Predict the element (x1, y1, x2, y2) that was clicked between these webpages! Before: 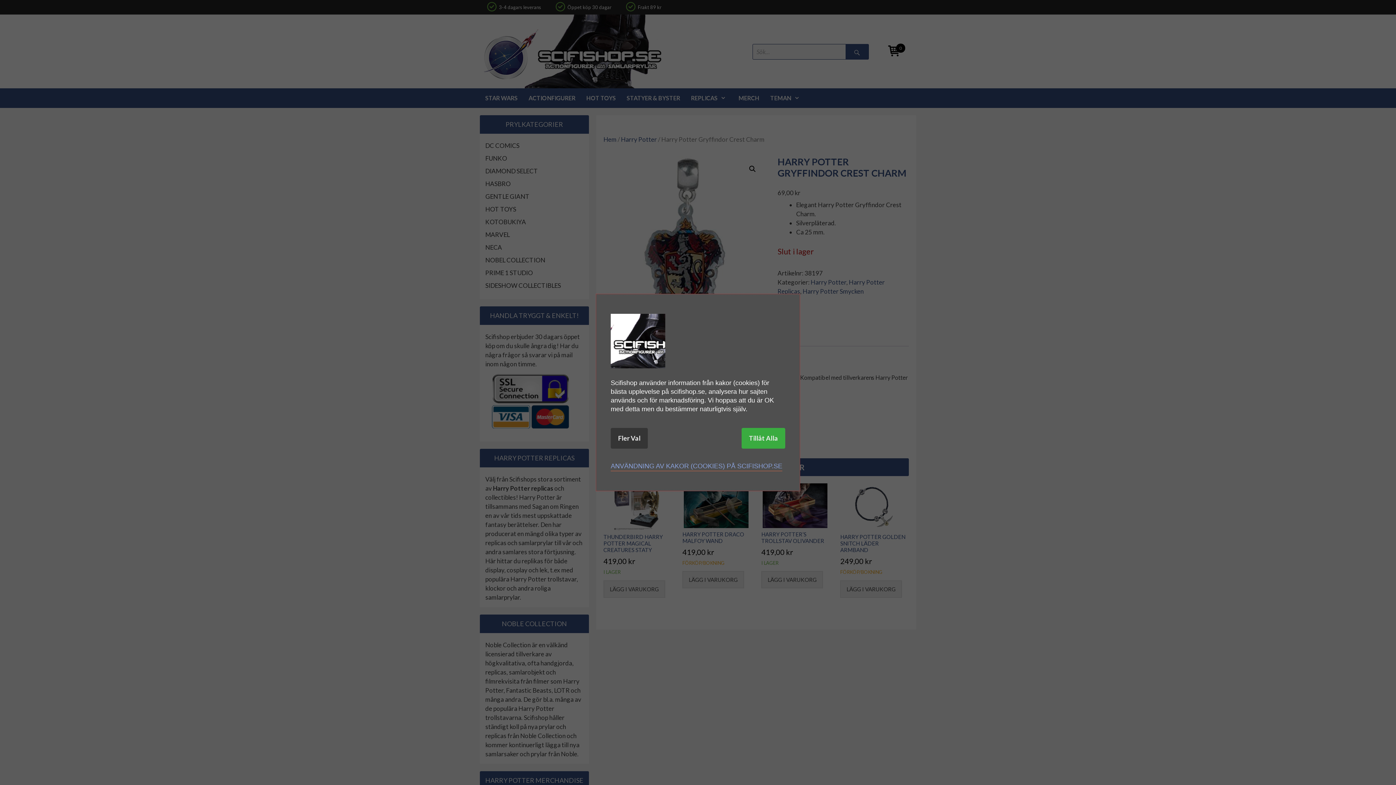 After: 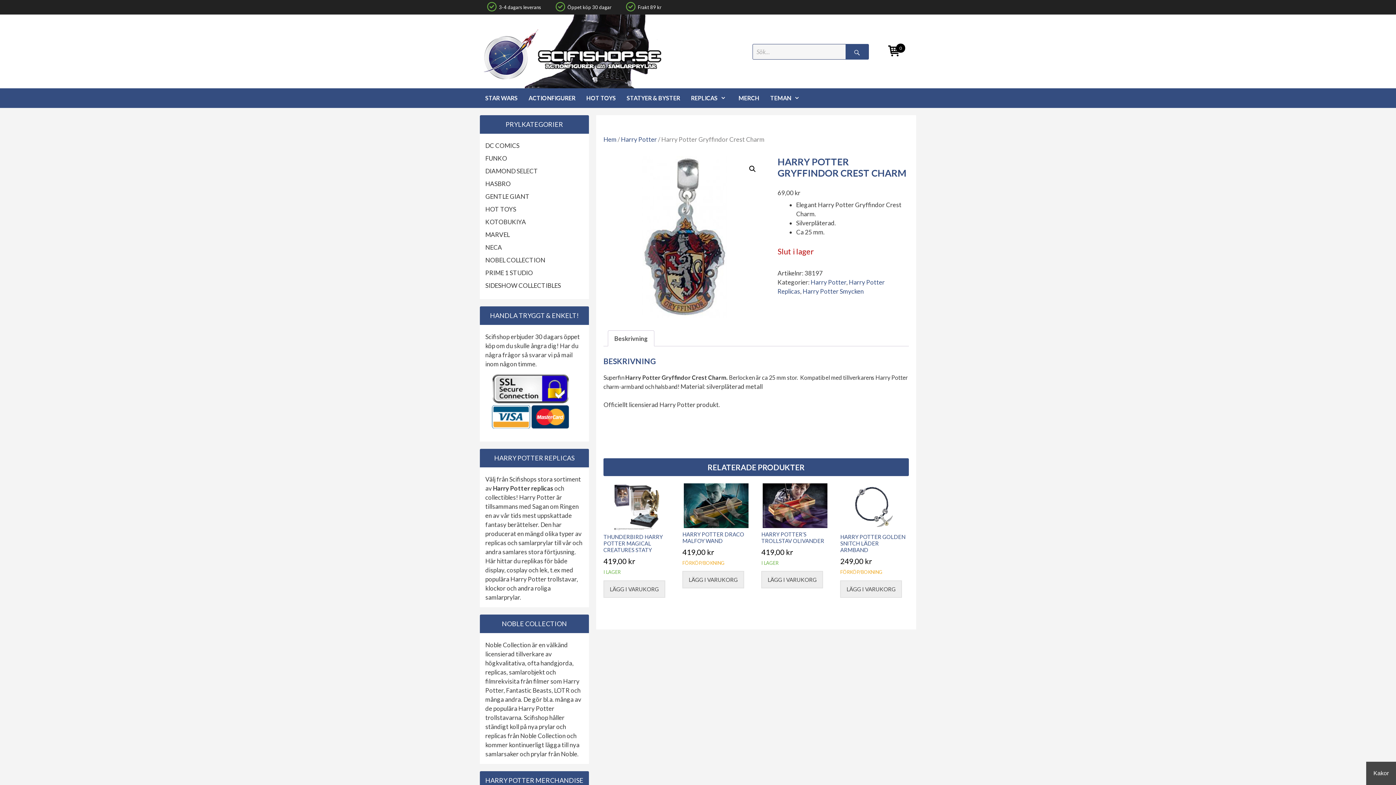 Action: bbox: (741, 428, 785, 448) label: Tillåt Alla